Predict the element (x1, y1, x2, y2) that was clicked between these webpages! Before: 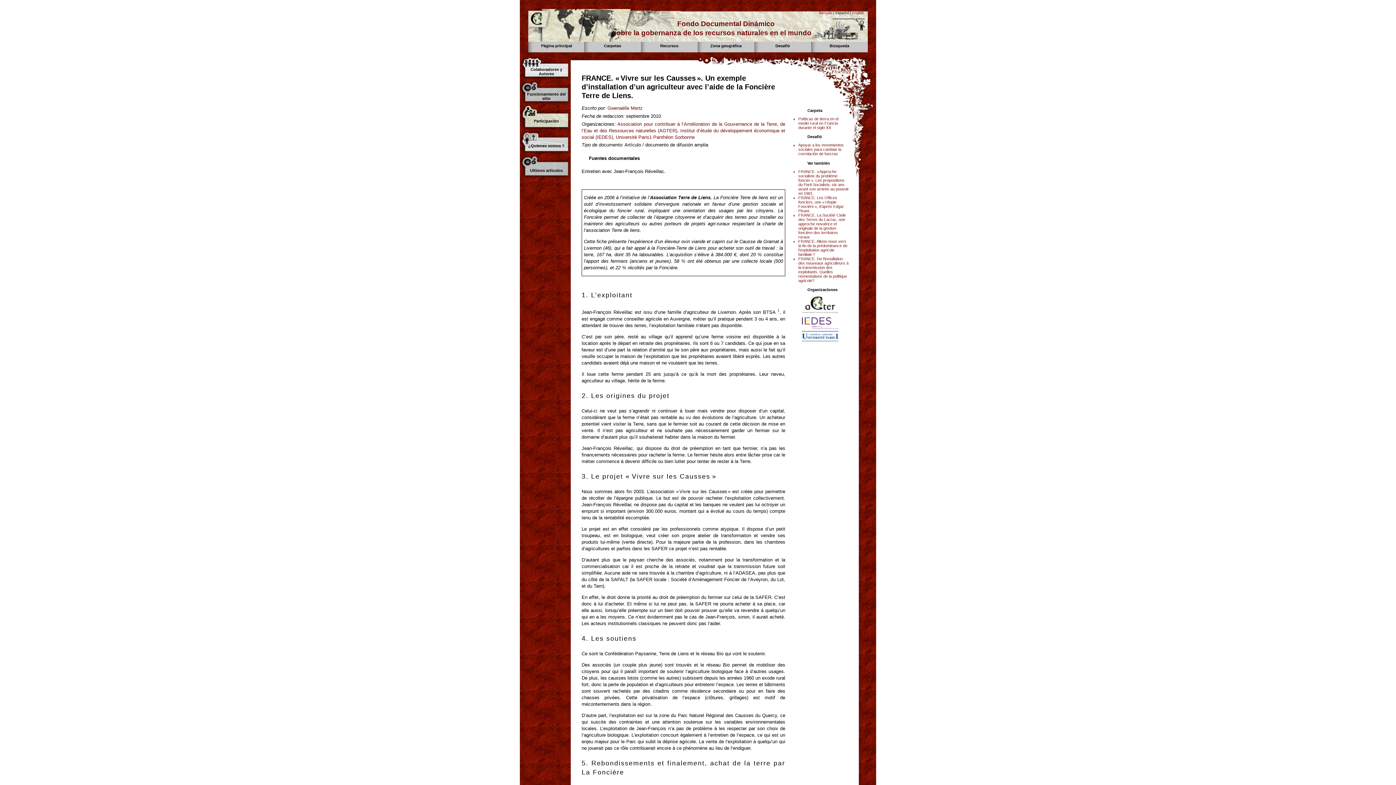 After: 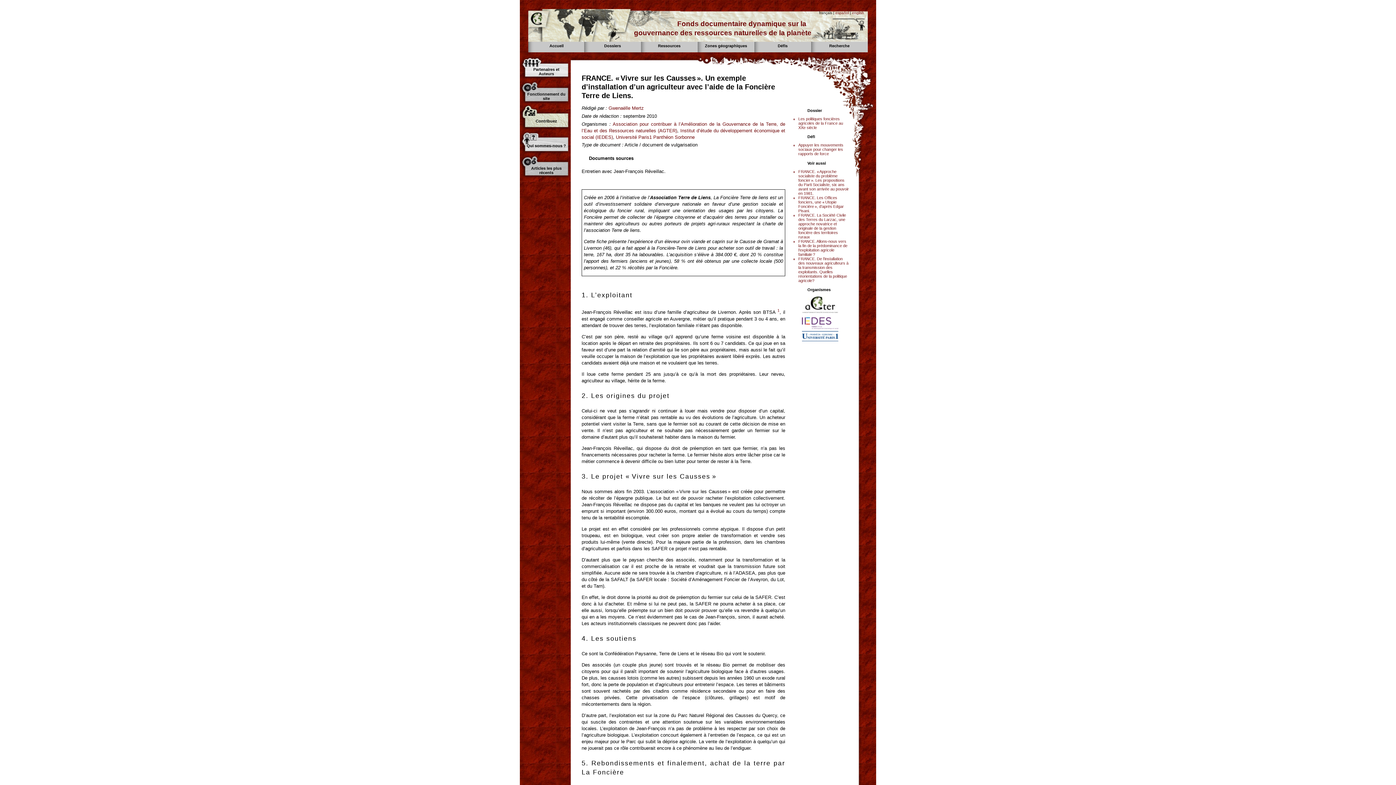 Action: label: français bbox: (819, 10, 832, 14)